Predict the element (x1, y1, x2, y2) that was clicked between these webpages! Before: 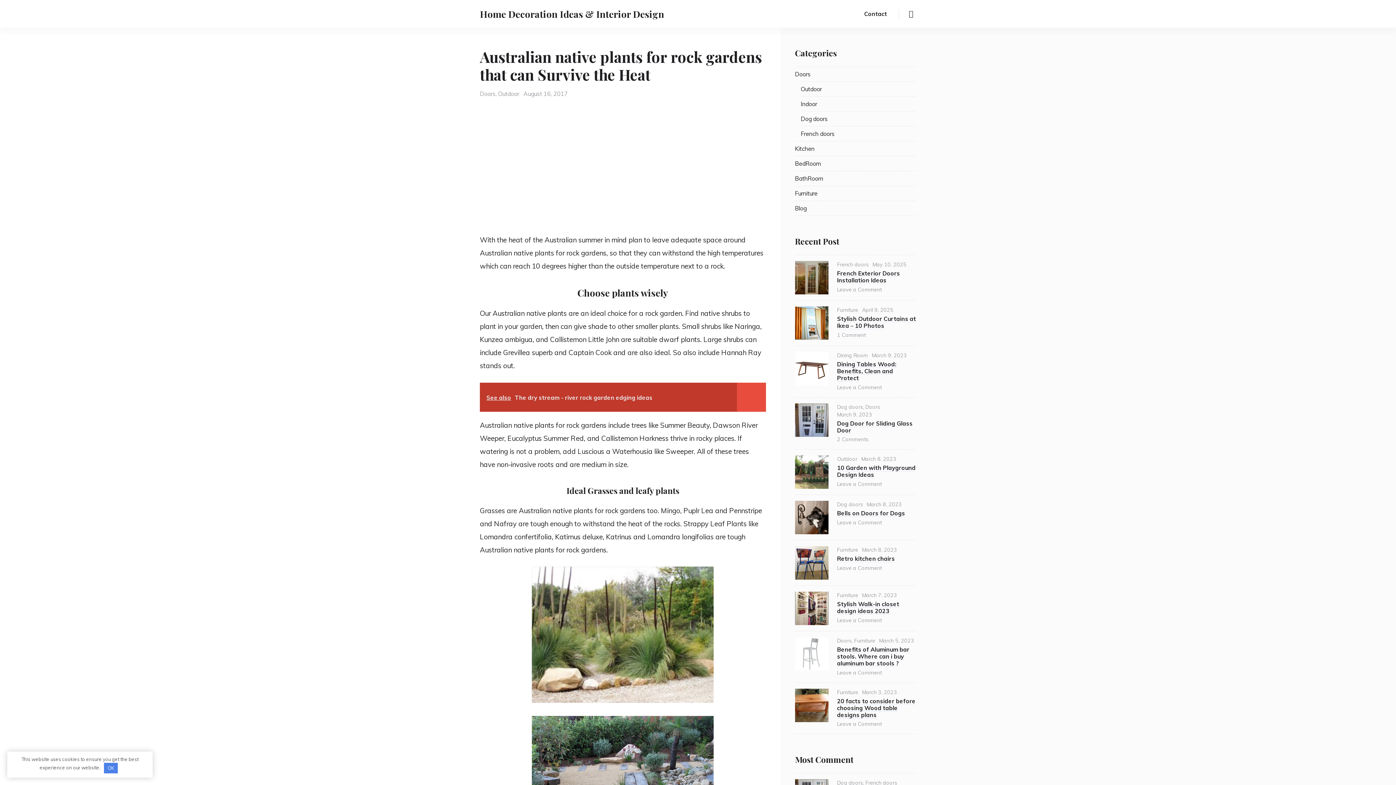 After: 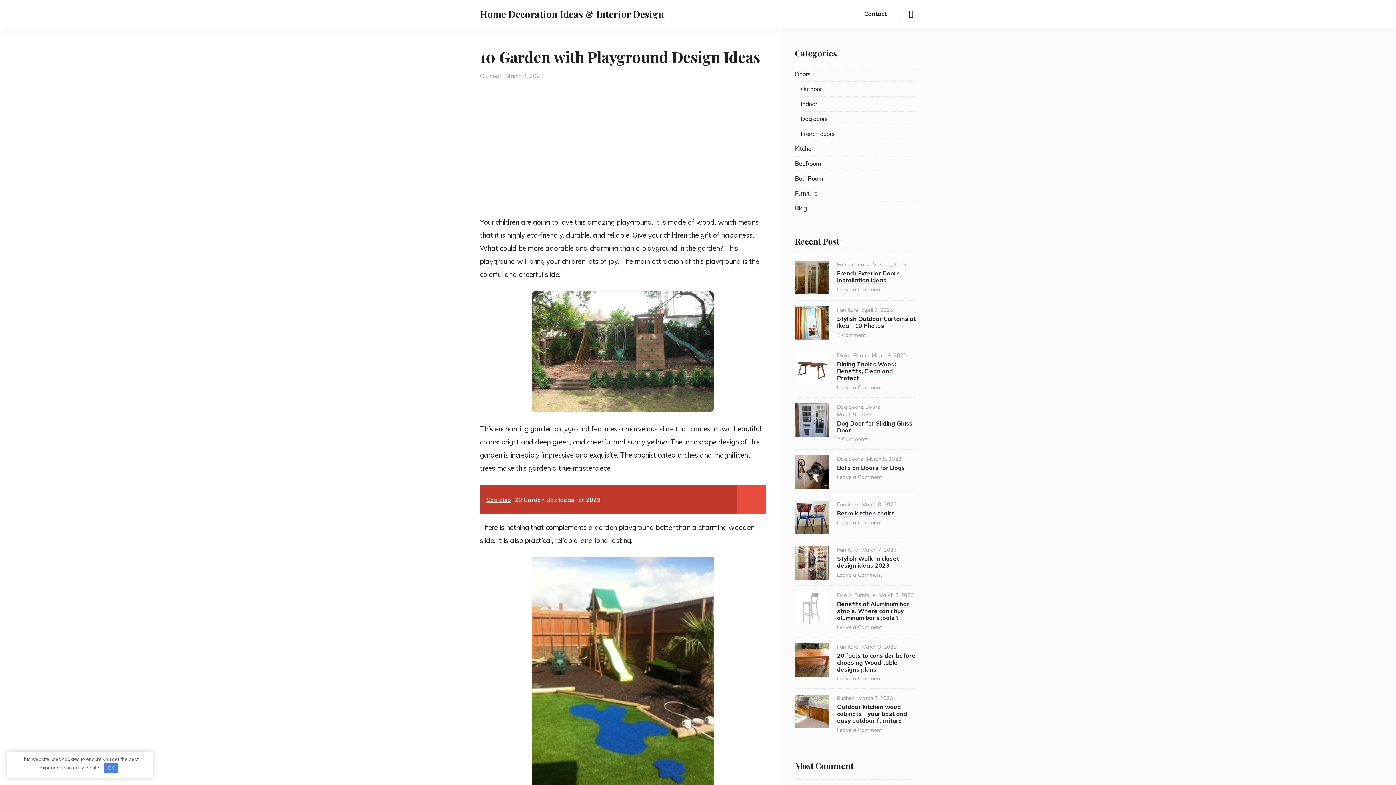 Action: label: 10 Garden with Playground Design Ideas bbox: (837, 464, 915, 478)